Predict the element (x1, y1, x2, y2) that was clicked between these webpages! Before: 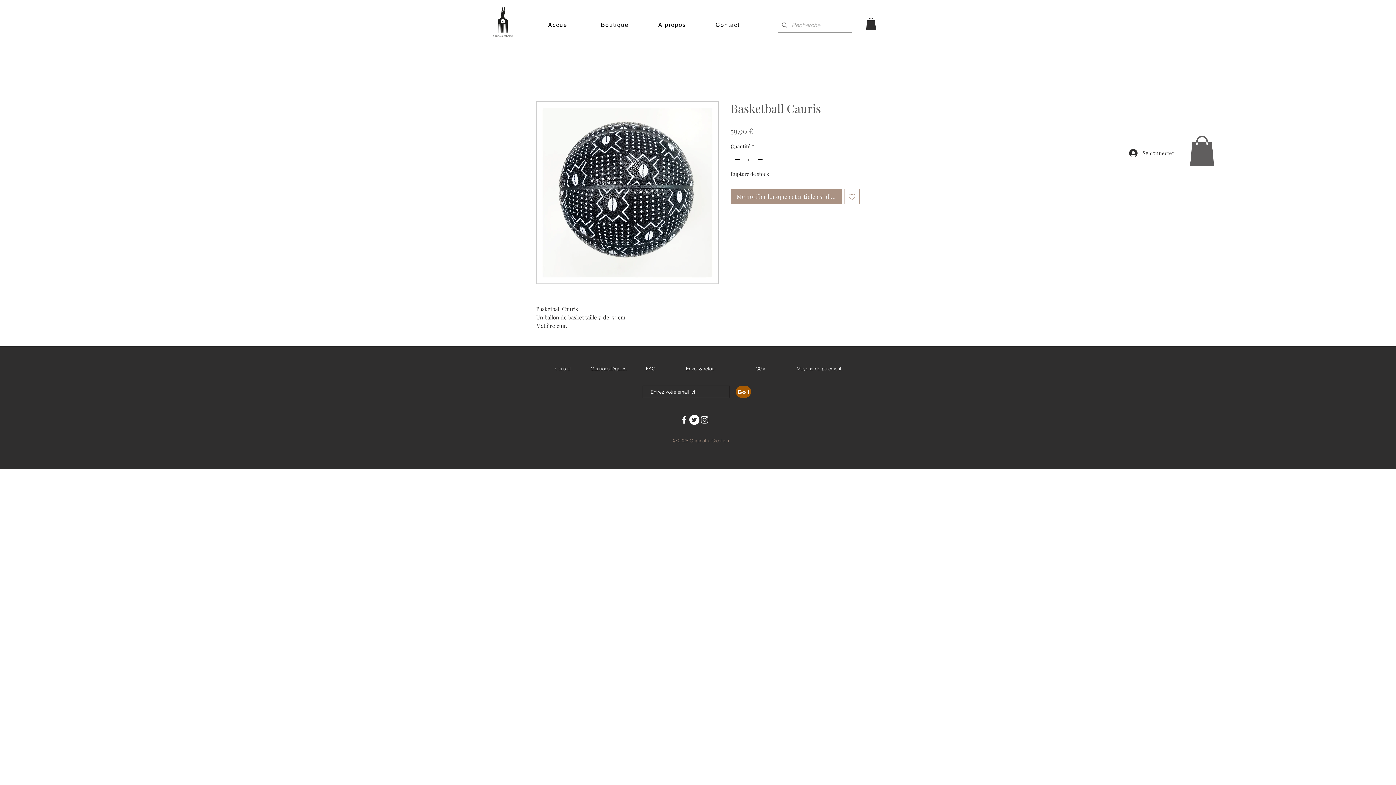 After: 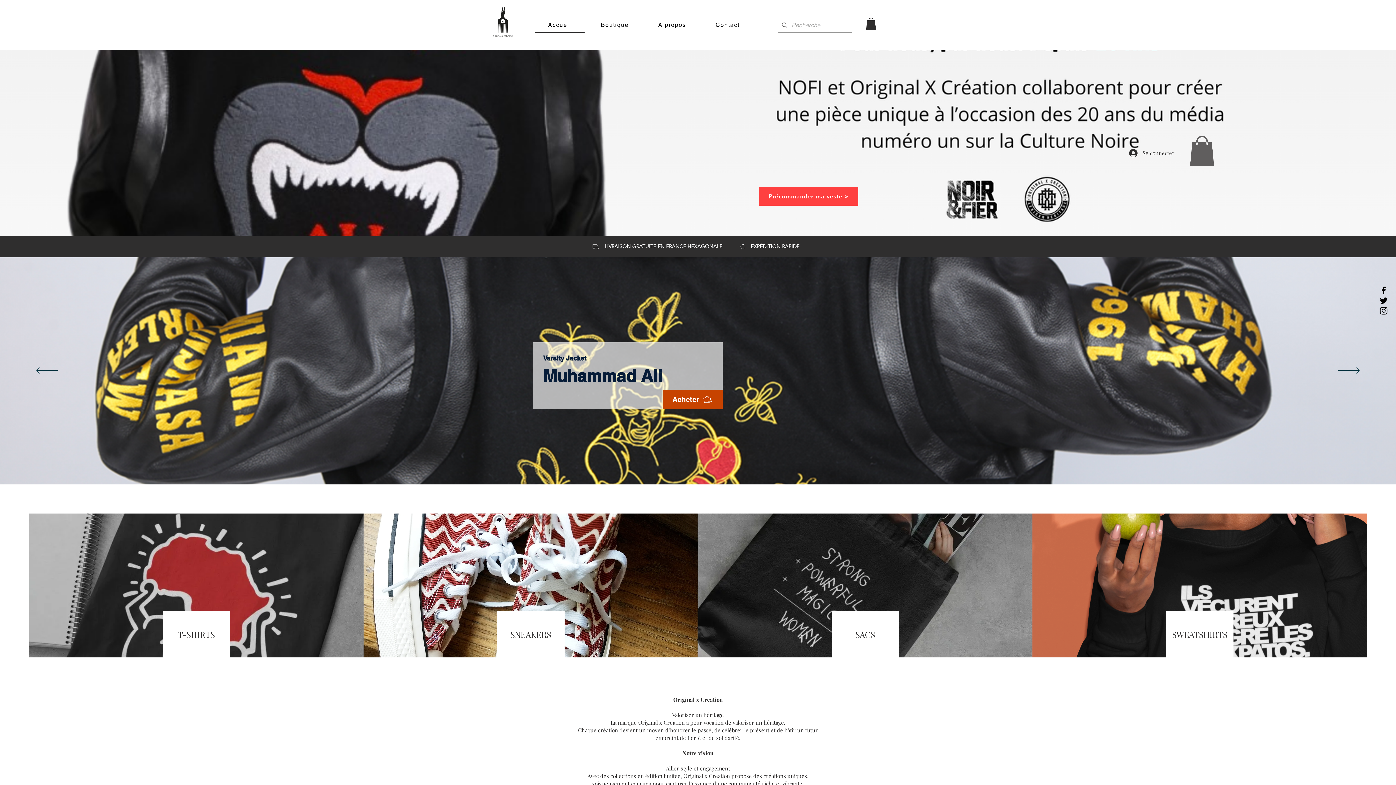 Action: label: Accueil bbox: (534, 17, 584, 32)